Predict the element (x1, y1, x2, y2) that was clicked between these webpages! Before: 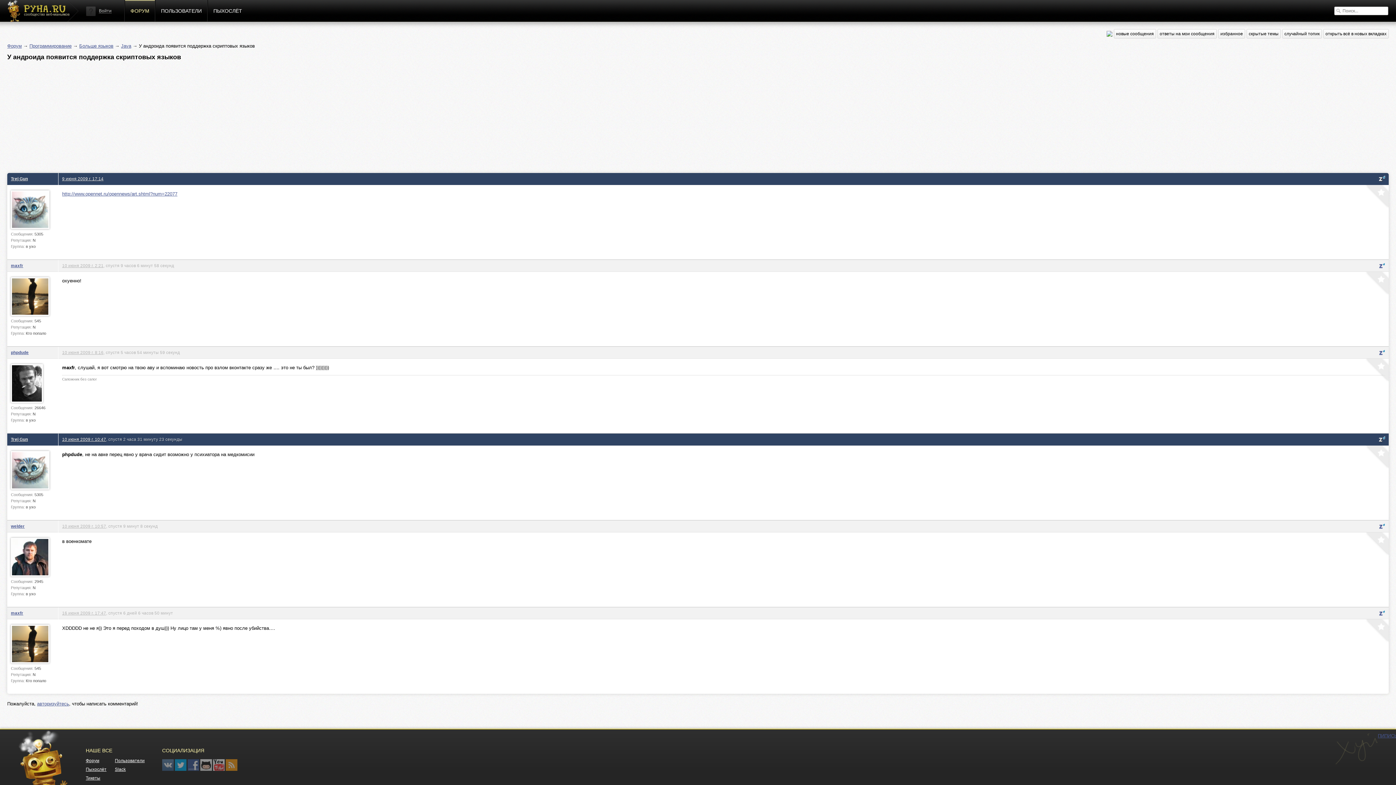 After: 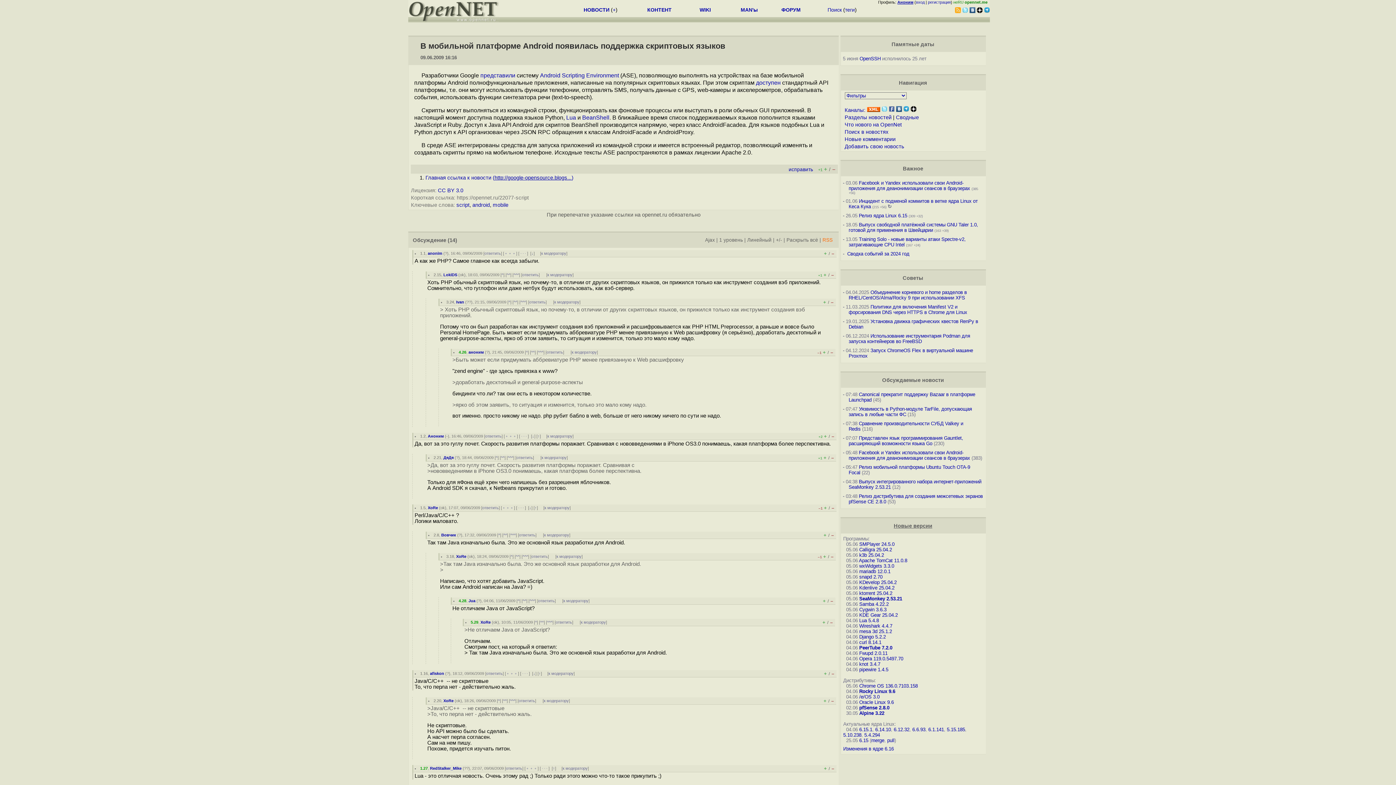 Action: bbox: (62, 191, 177, 196) label: http://www.opennet.ru/opennews/art.shtml?num=22077